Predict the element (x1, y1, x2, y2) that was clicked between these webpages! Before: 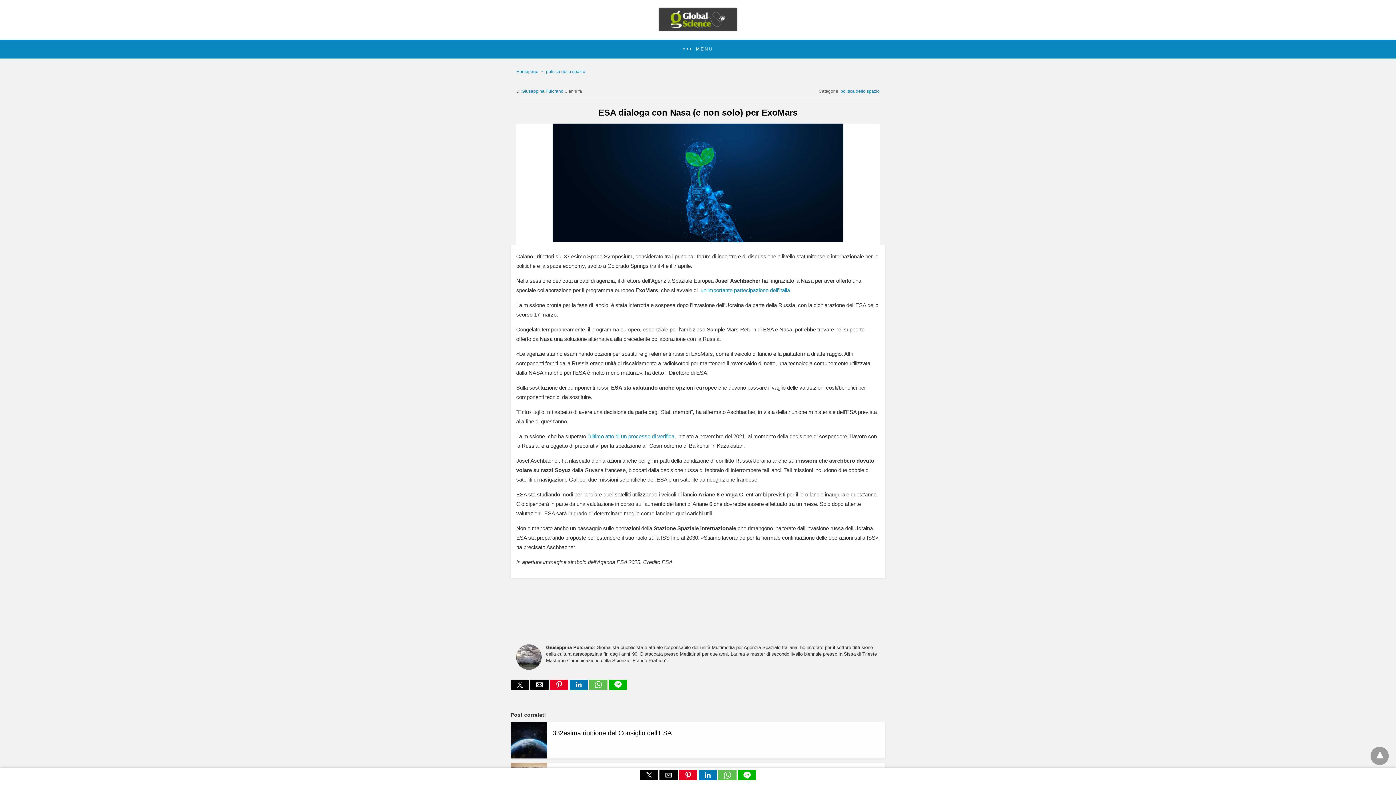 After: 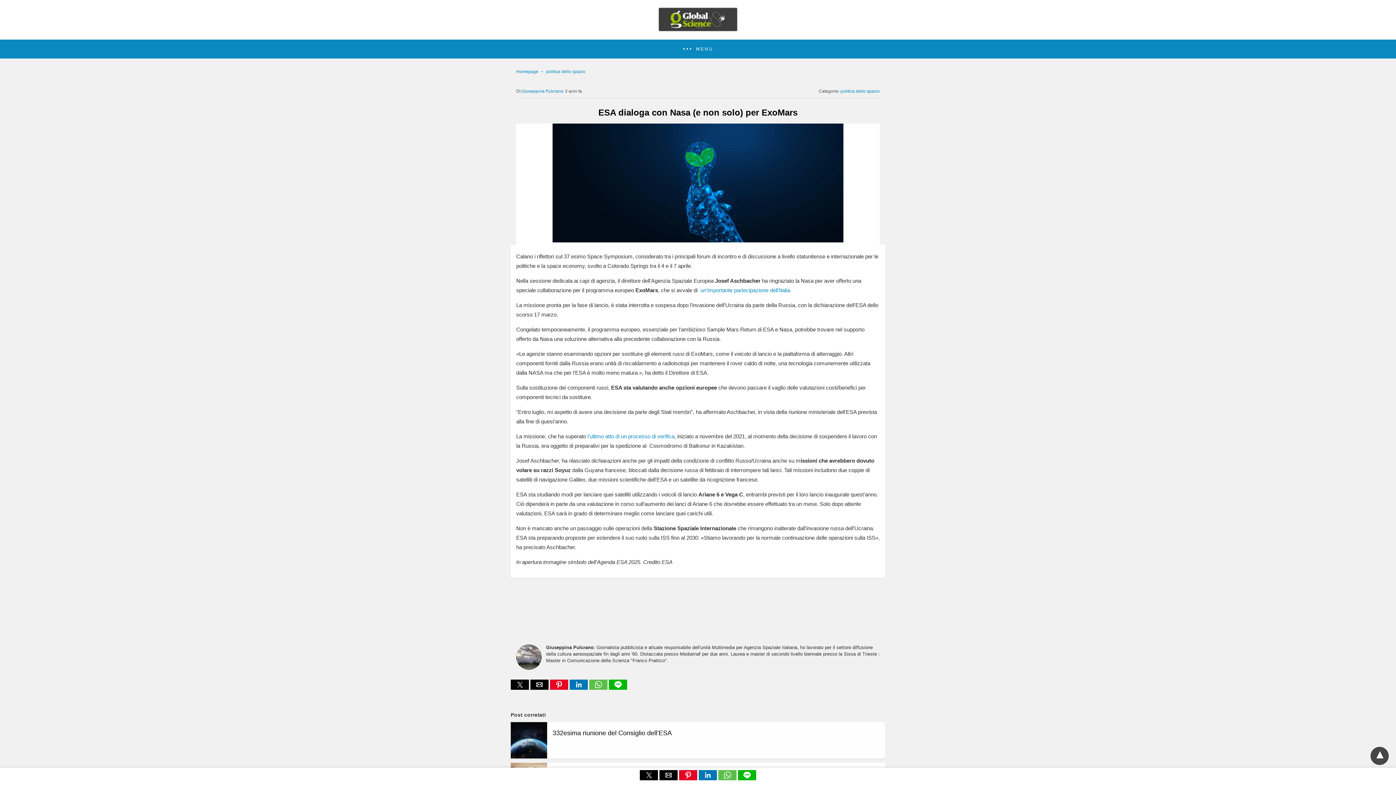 Action: bbox: (1370, 747, 1389, 765)